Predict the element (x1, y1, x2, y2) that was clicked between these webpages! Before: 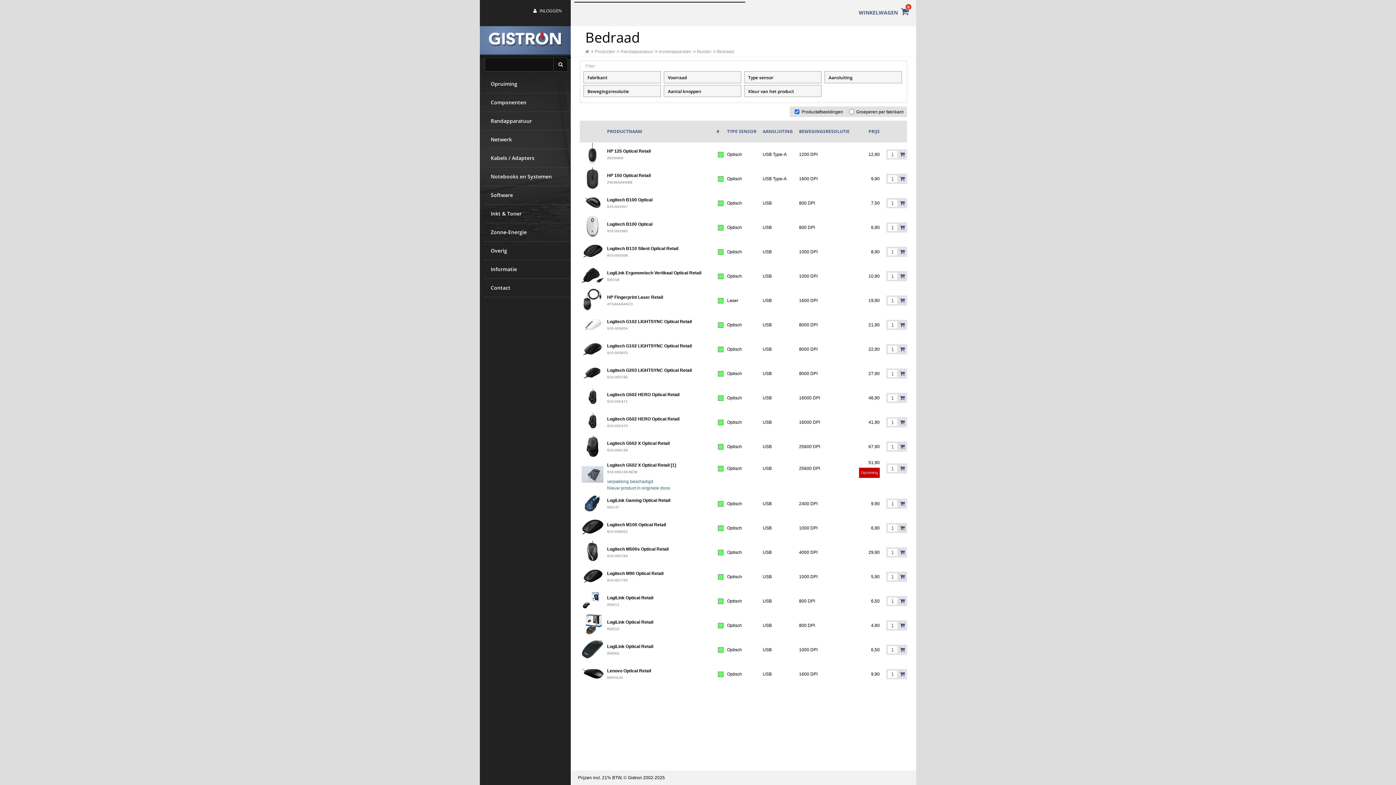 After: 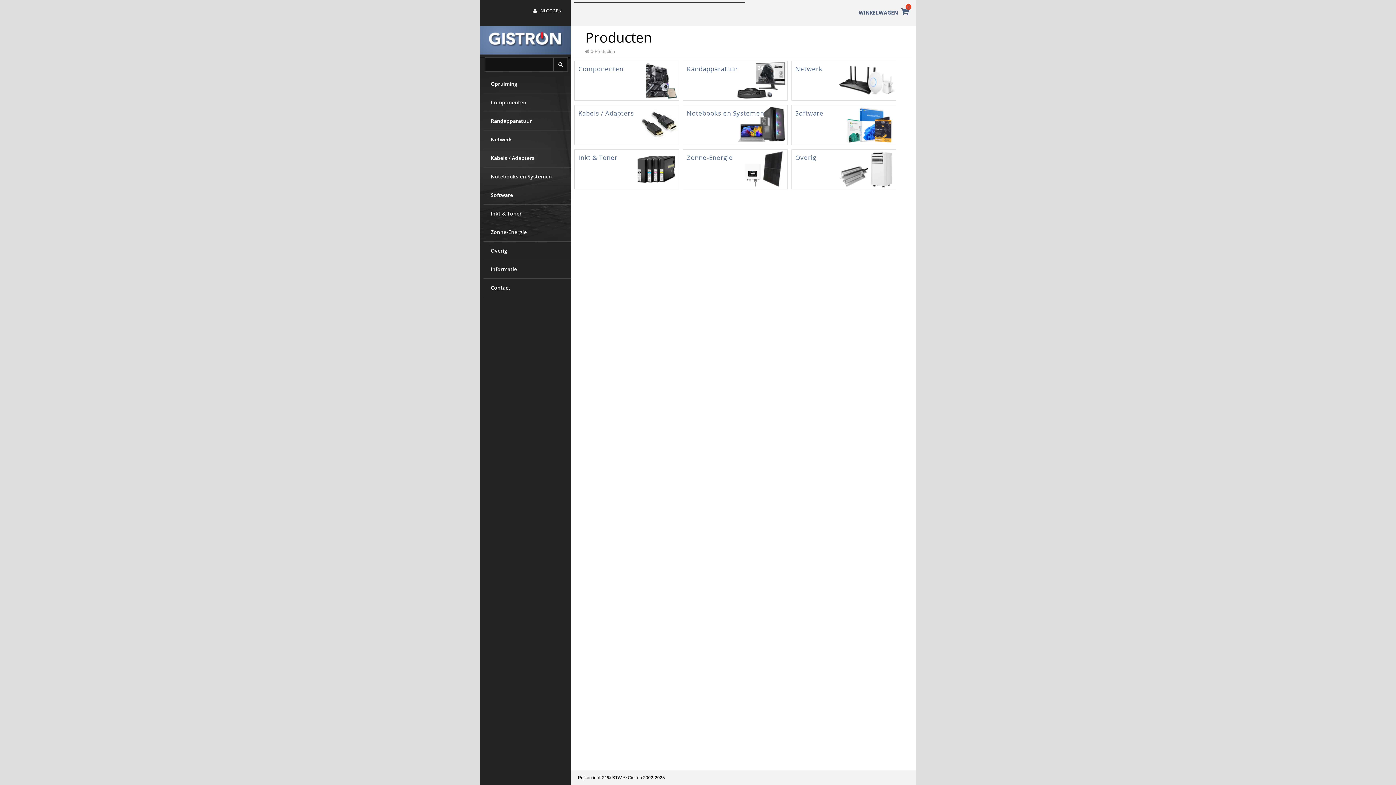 Action: bbox: (591, 49, 615, 54) label:  Producten